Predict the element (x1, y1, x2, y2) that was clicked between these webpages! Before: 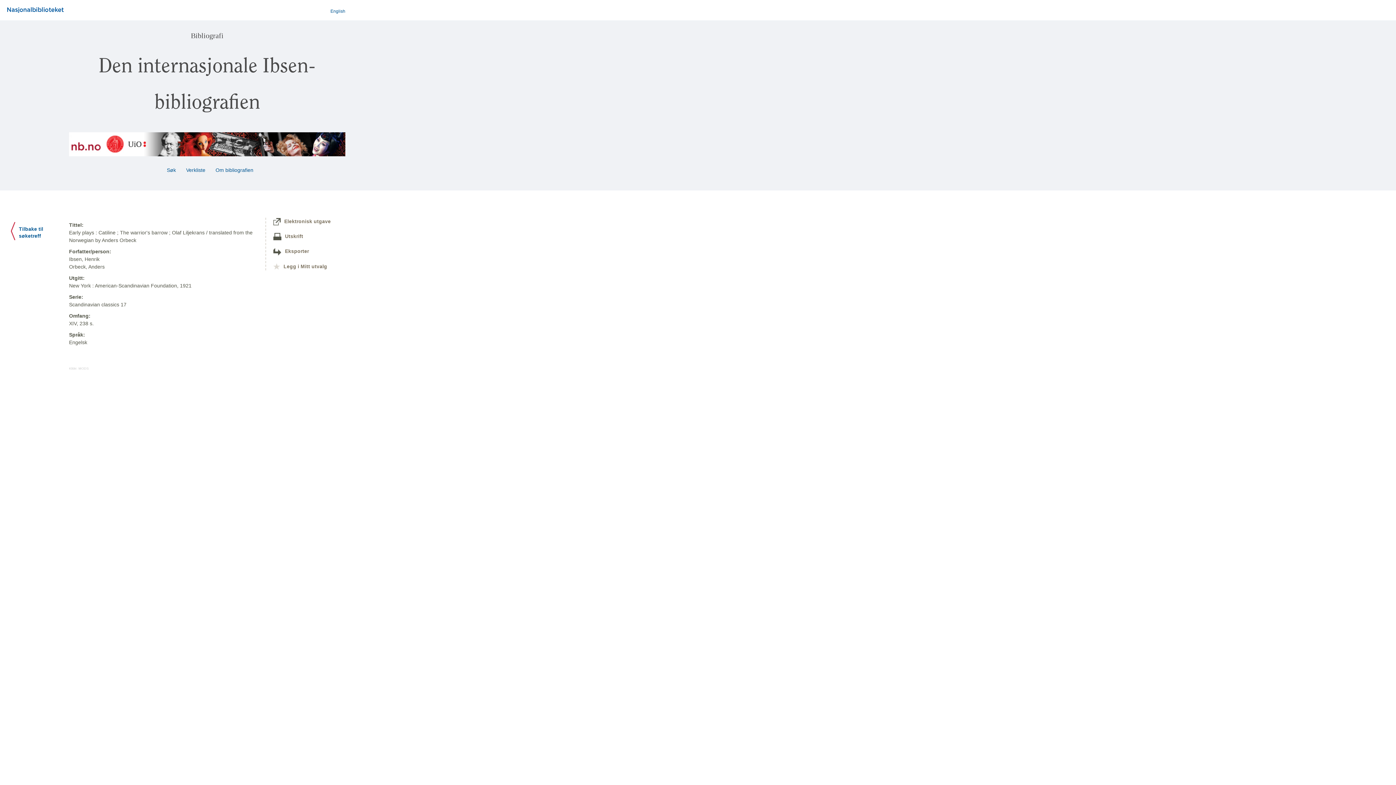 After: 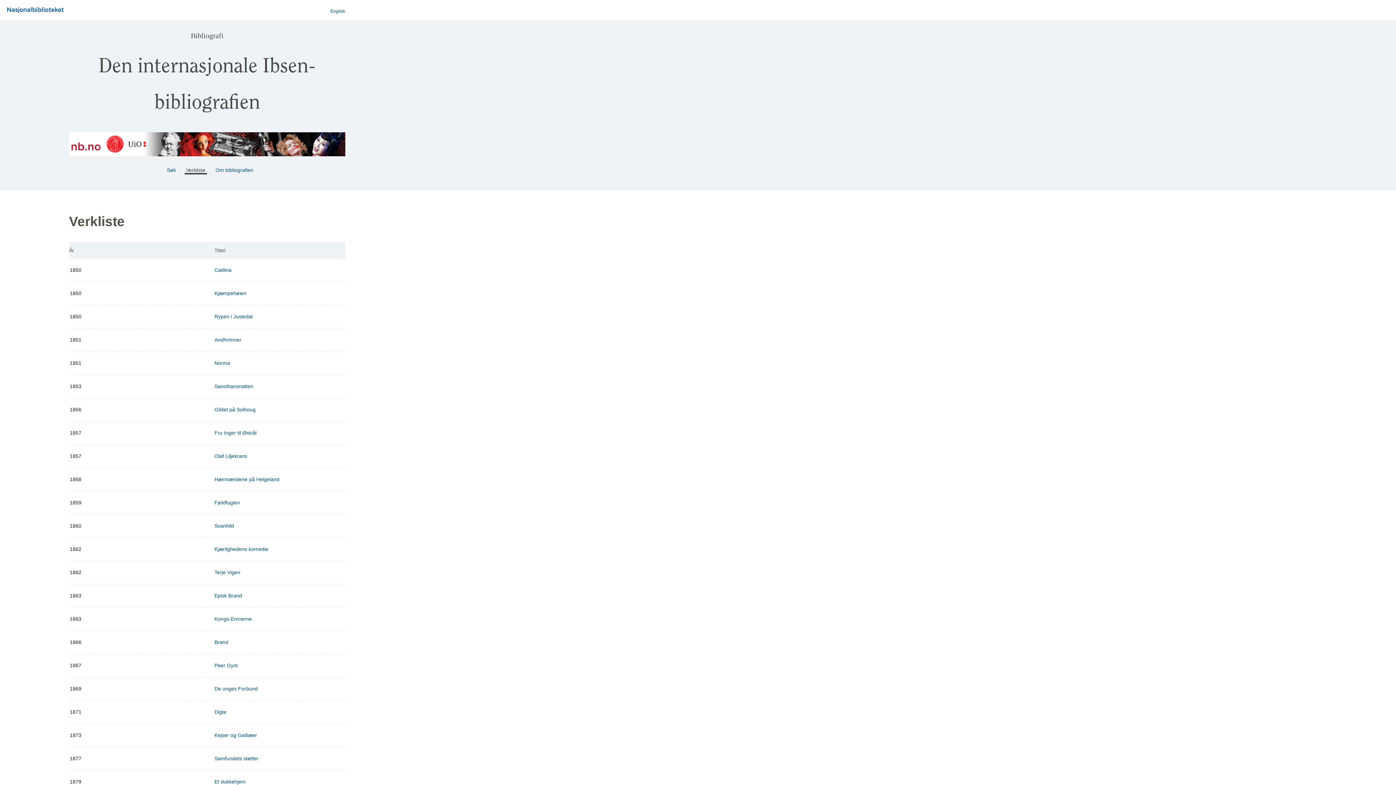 Action: label:  Verkliste  bbox: (184, 167, 206, 173)